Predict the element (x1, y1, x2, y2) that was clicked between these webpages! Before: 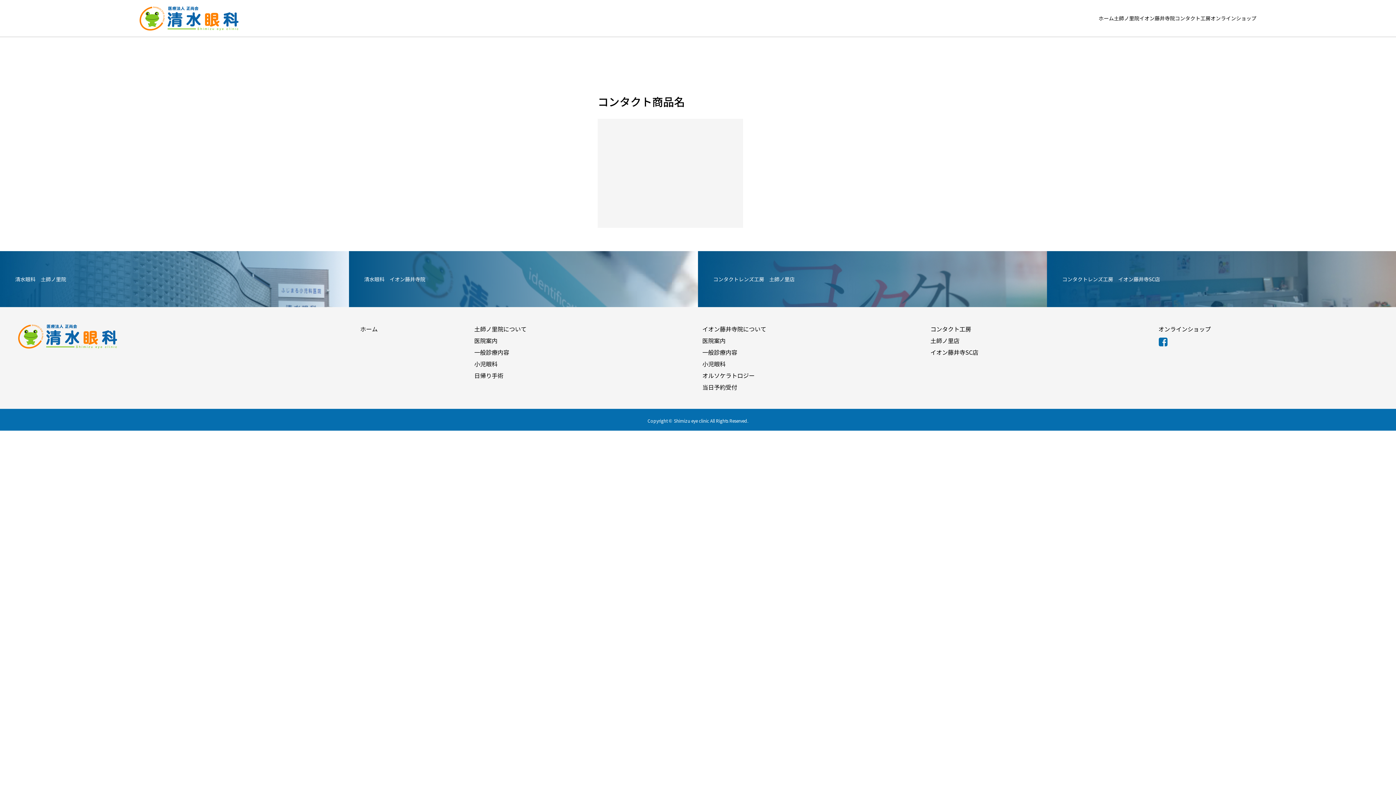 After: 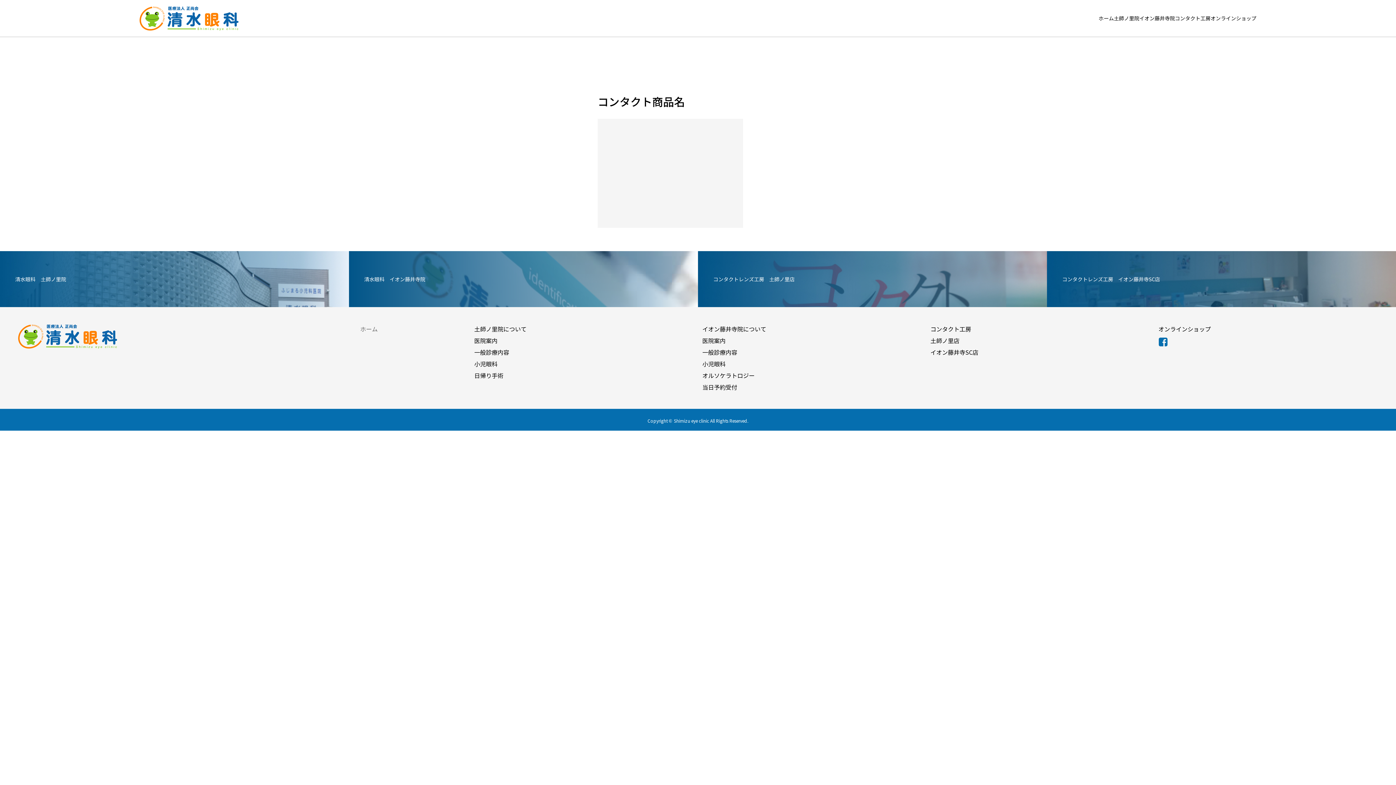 Action: label: ホーム bbox: (360, 324, 377, 333)